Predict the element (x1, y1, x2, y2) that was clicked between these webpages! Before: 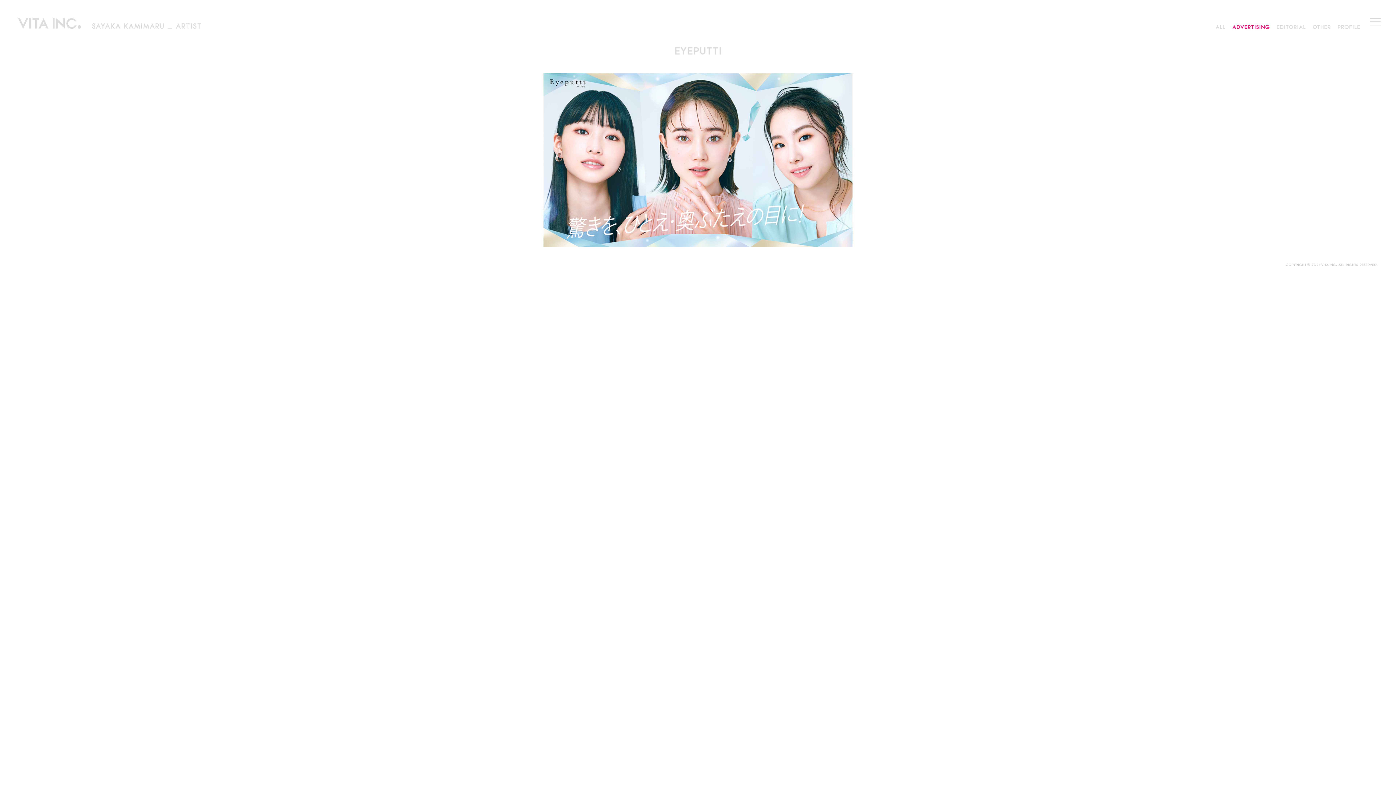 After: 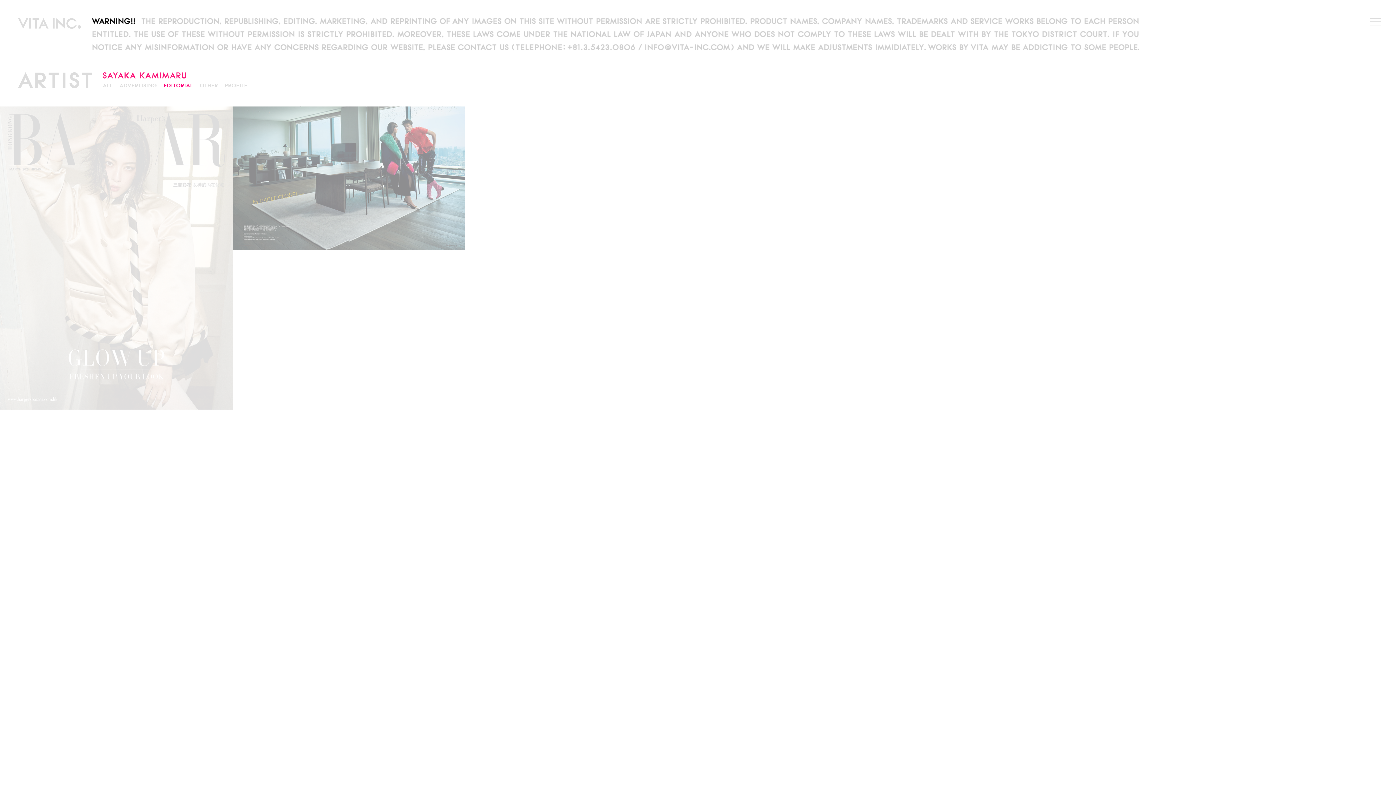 Action: bbox: (1277, 25, 1305, 28)